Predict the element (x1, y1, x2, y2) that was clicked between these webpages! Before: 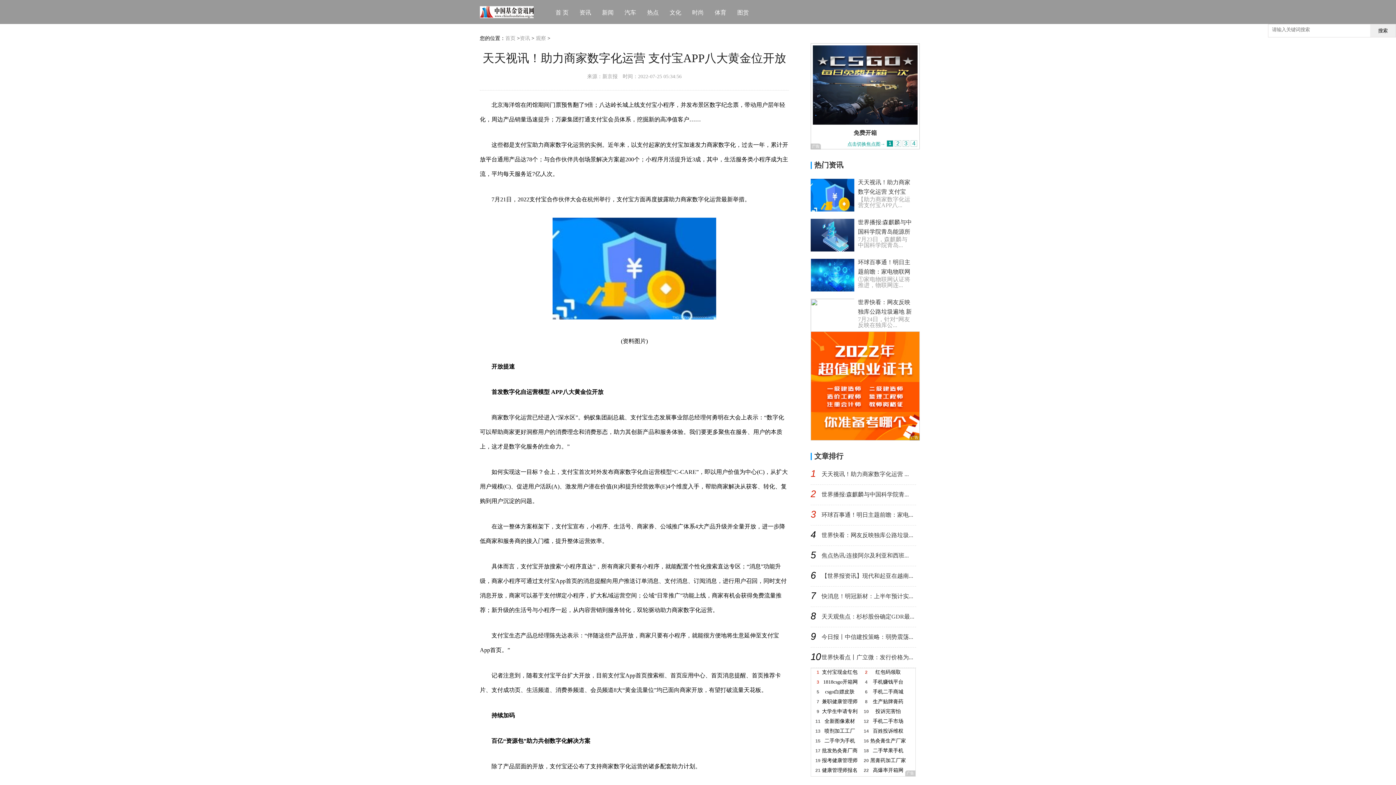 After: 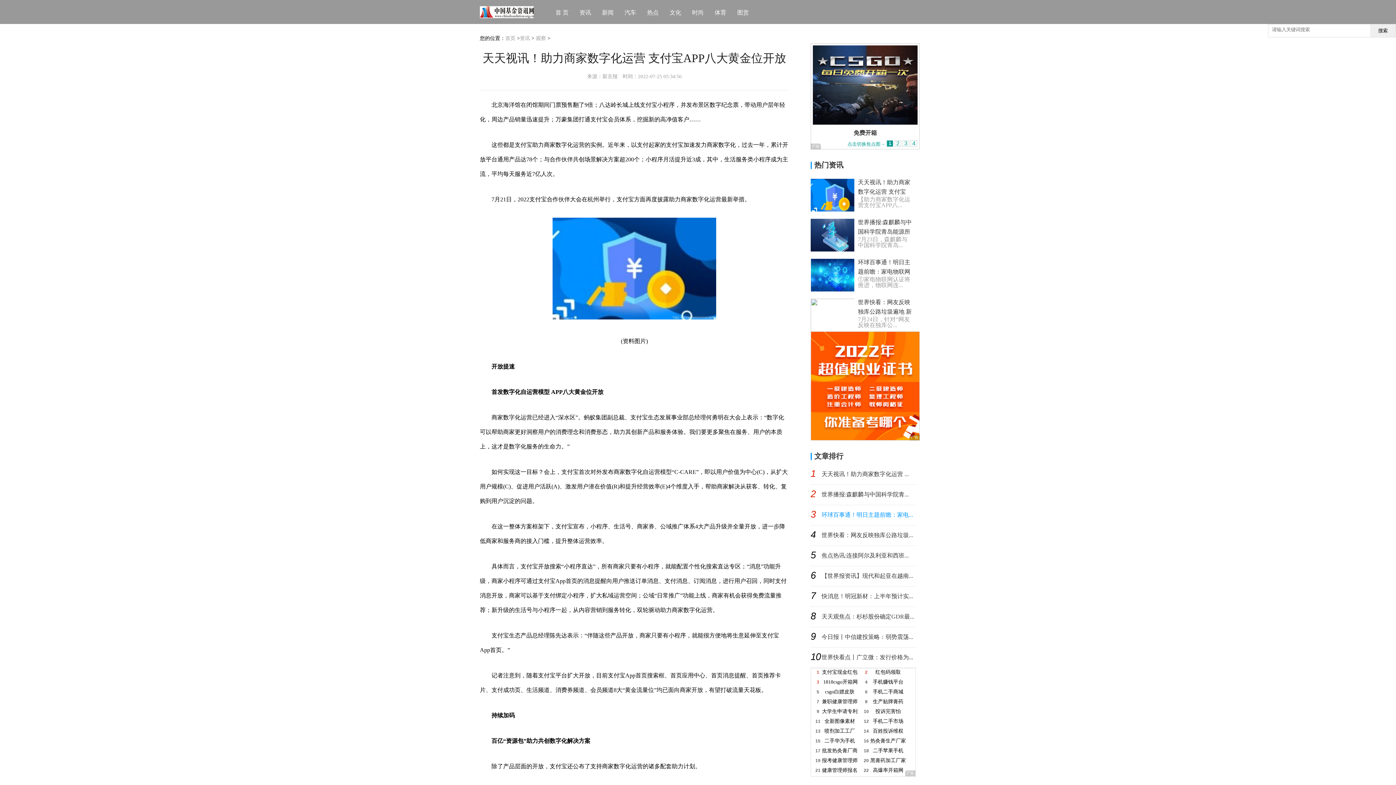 Action: label: 环球百事通！明日主题前瞻：家电... bbox: (821, 510, 916, 518)